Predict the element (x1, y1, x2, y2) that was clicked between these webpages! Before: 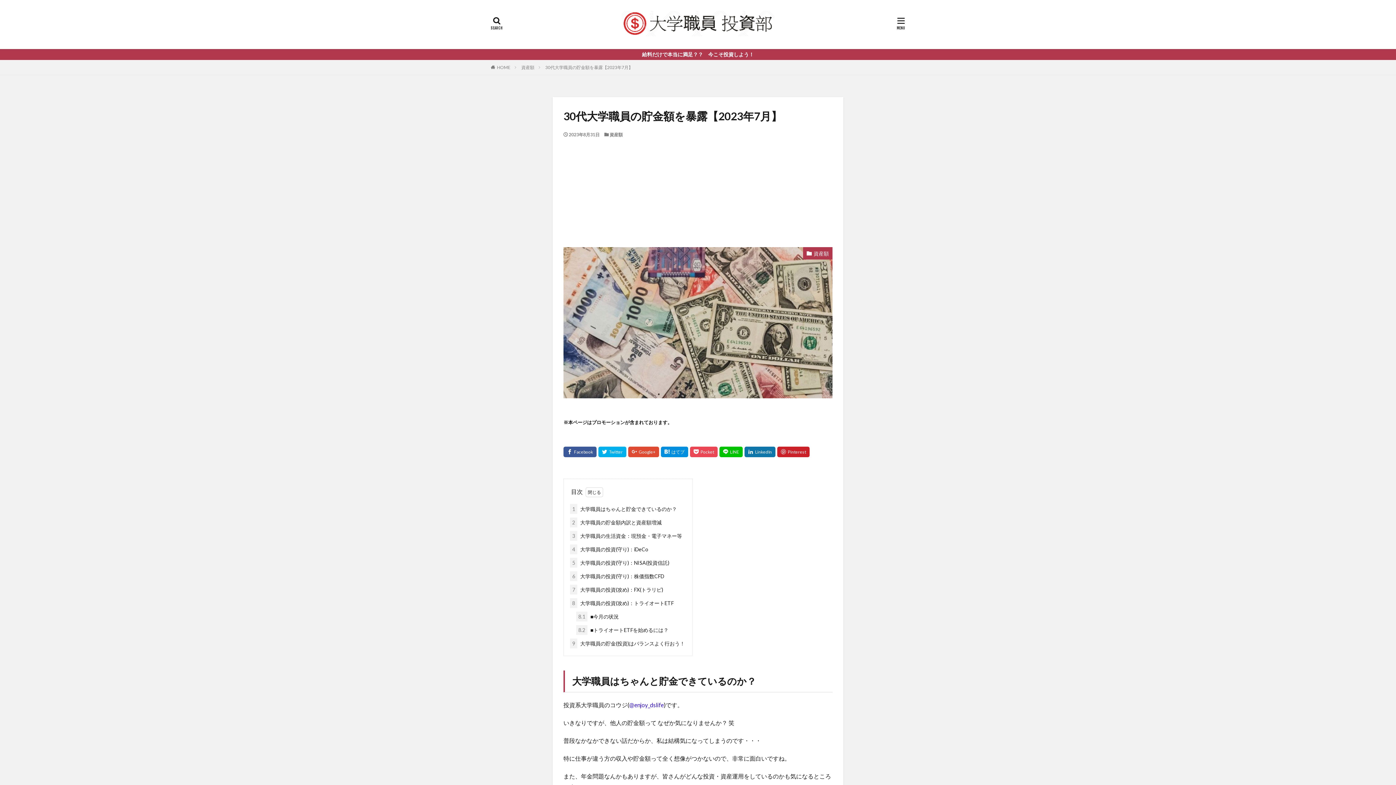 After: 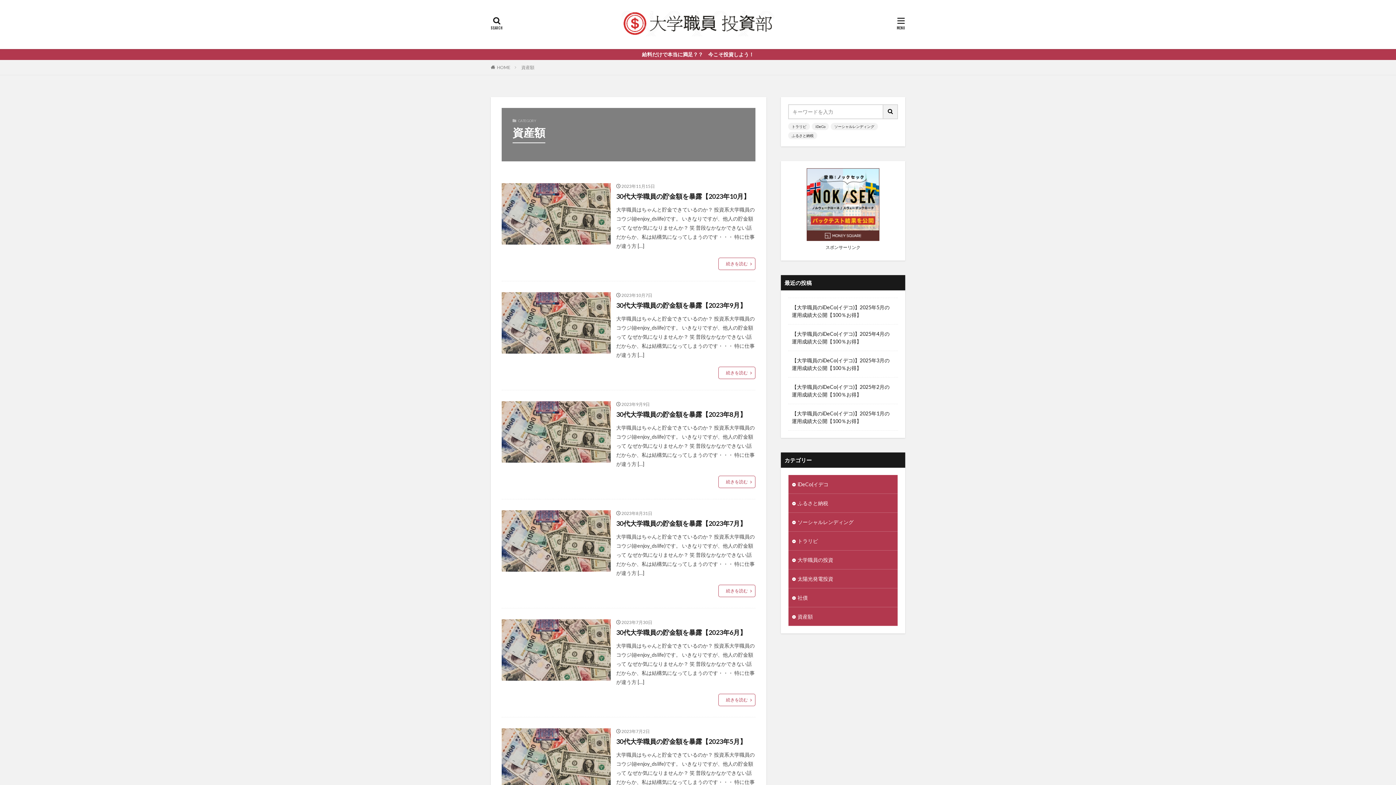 Action: bbox: (803, 247, 832, 259) label: 資産額